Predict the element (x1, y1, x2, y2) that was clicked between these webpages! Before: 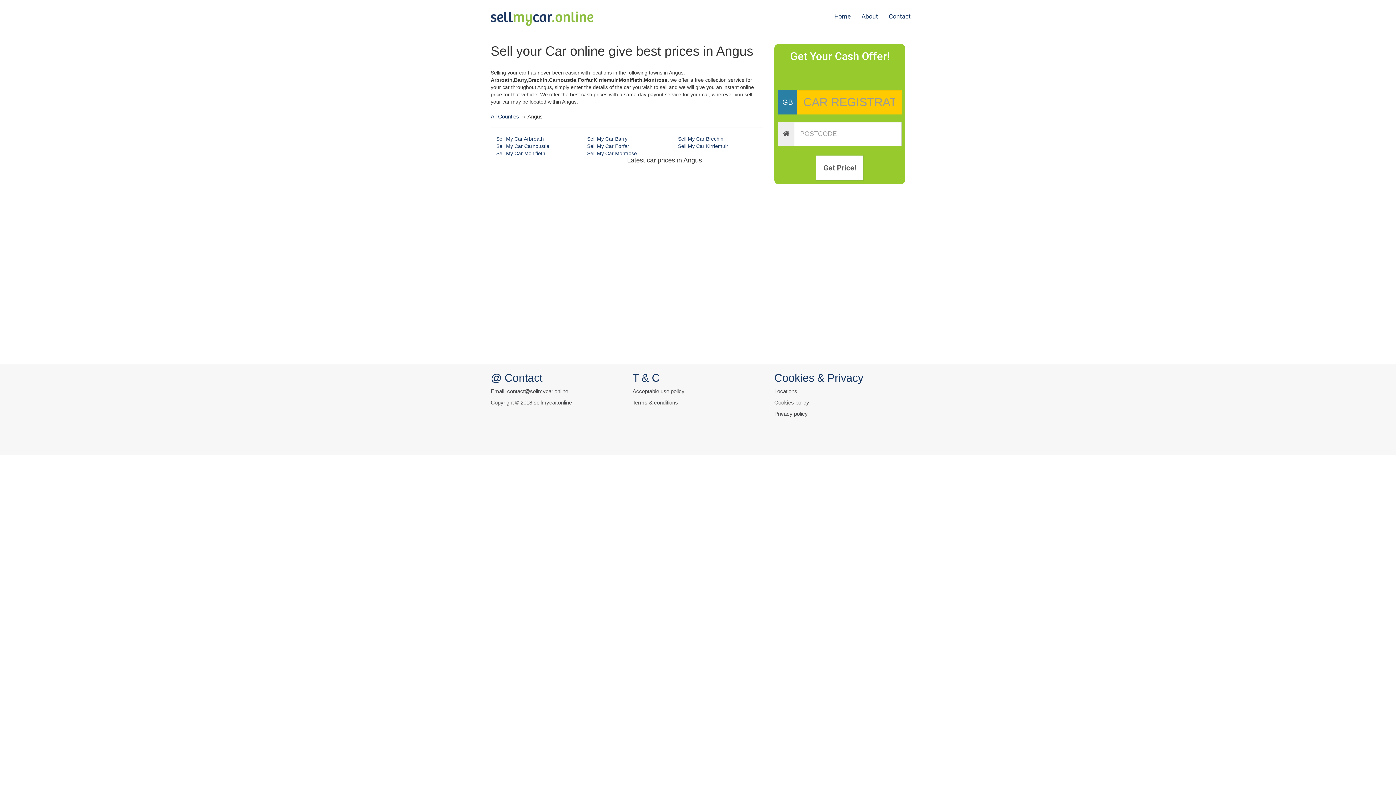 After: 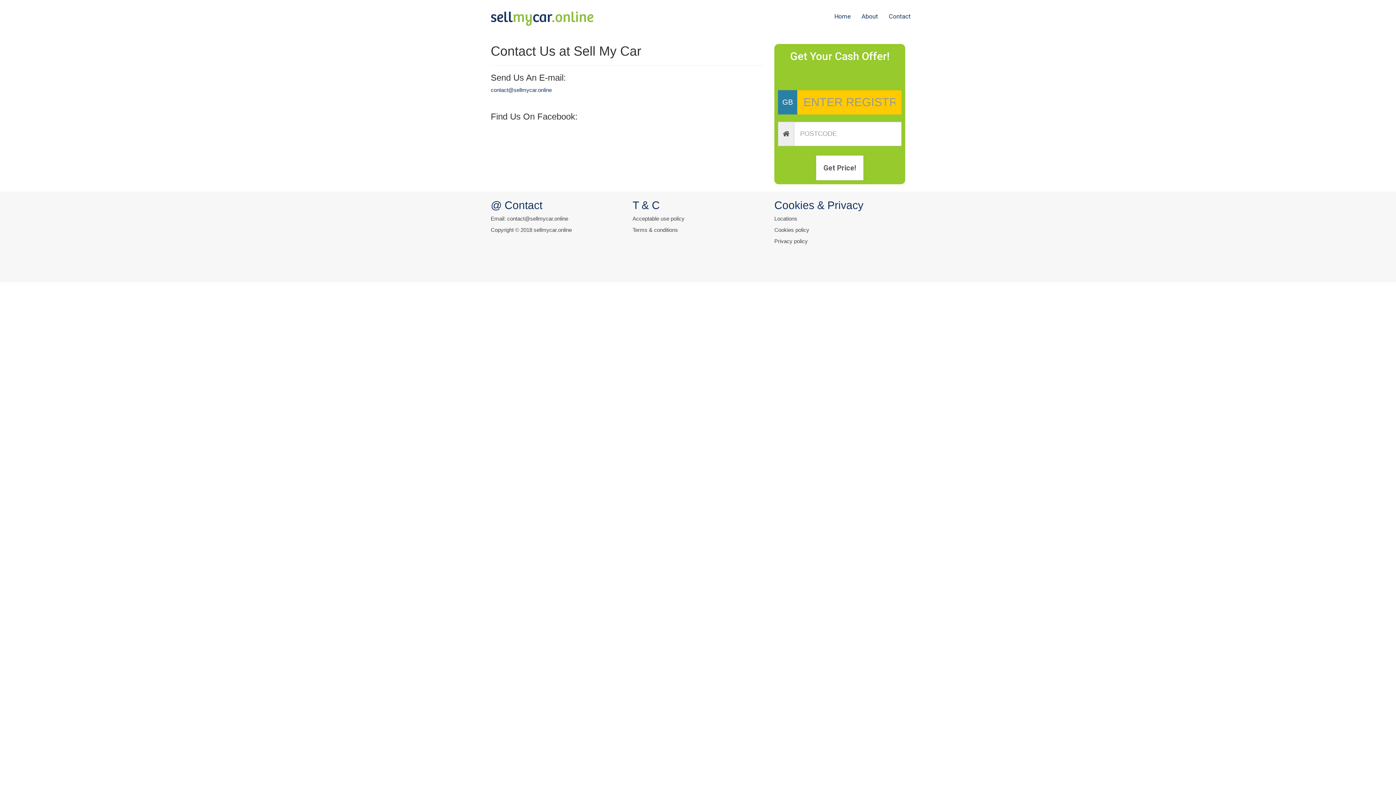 Action: bbox: (883, 7, 916, 25) label: Contact